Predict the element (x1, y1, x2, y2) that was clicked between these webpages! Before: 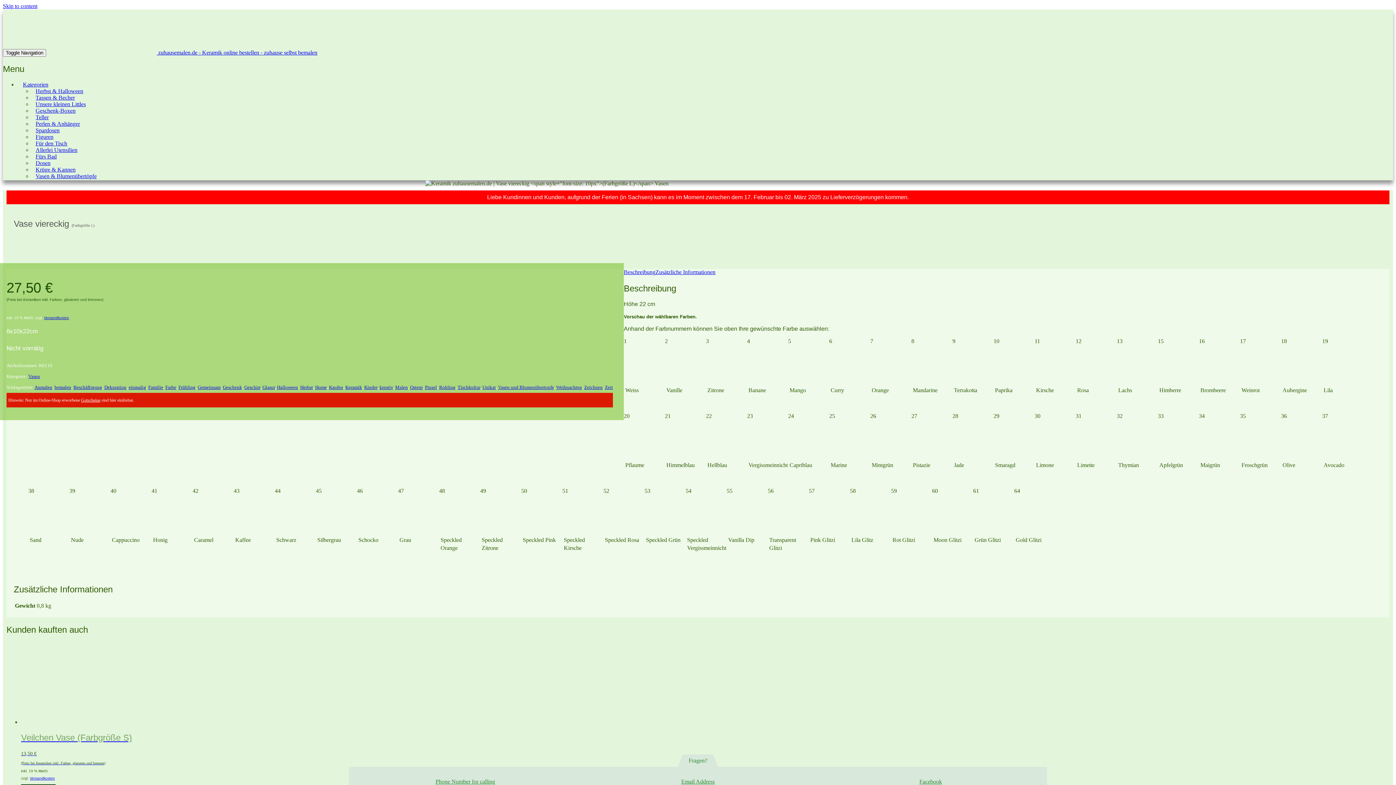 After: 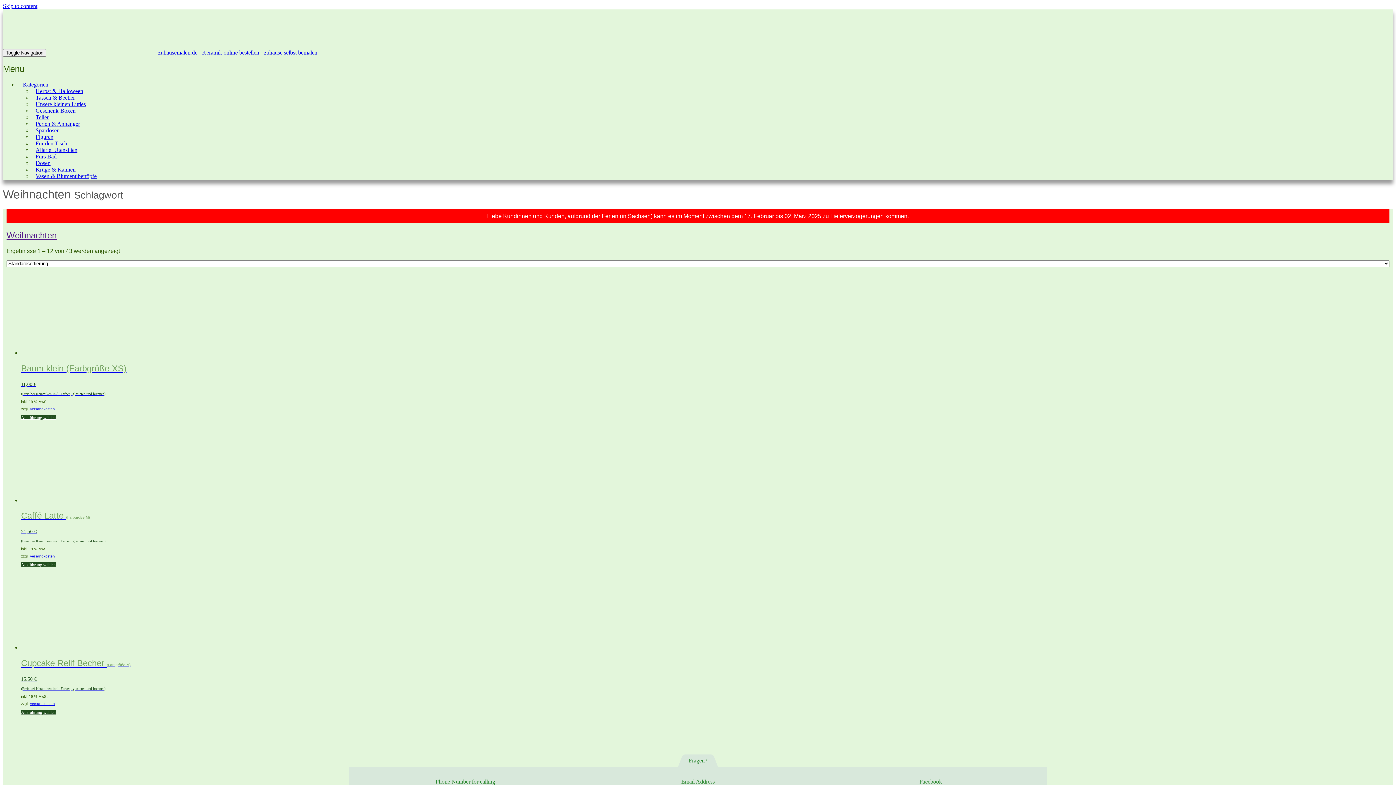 Action: bbox: (556, 385, 582, 390) label: Weihnachten